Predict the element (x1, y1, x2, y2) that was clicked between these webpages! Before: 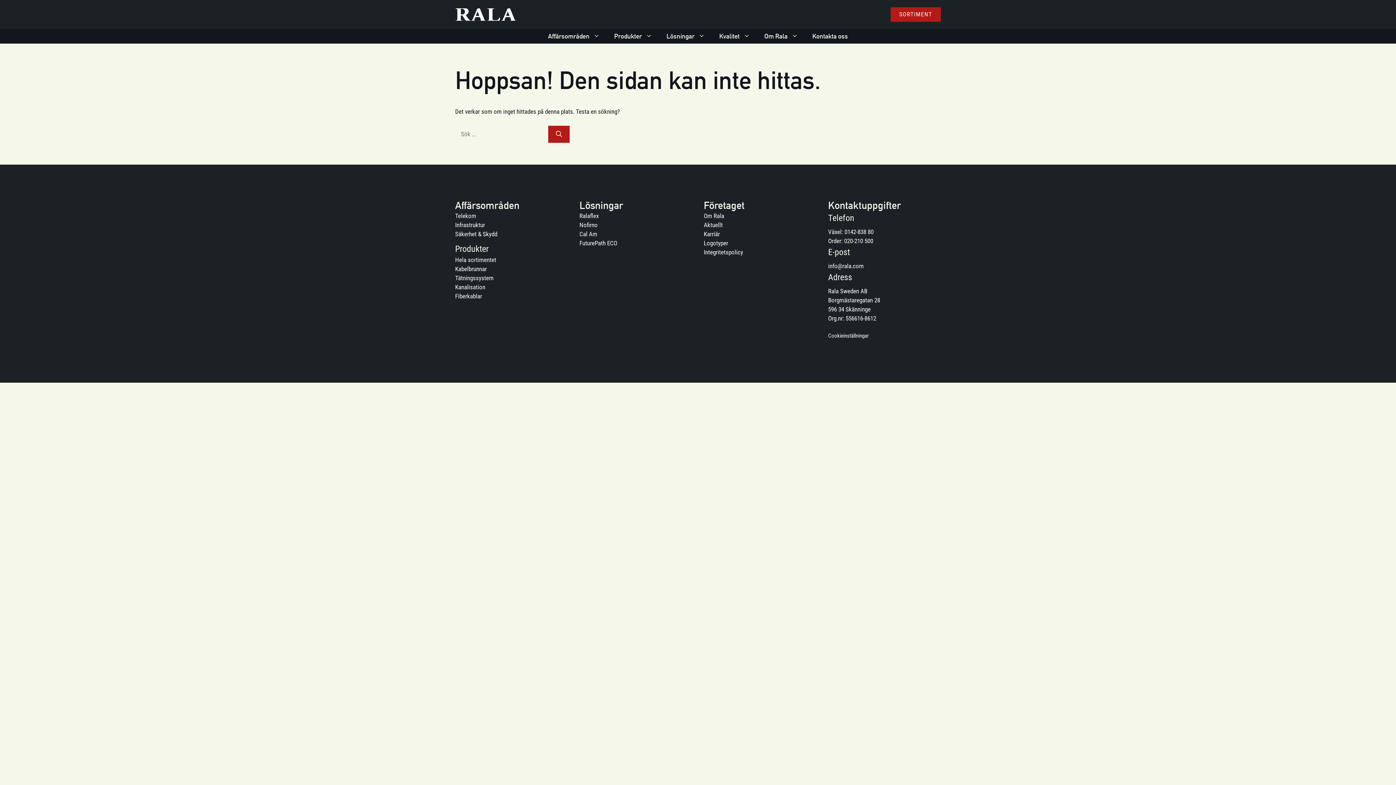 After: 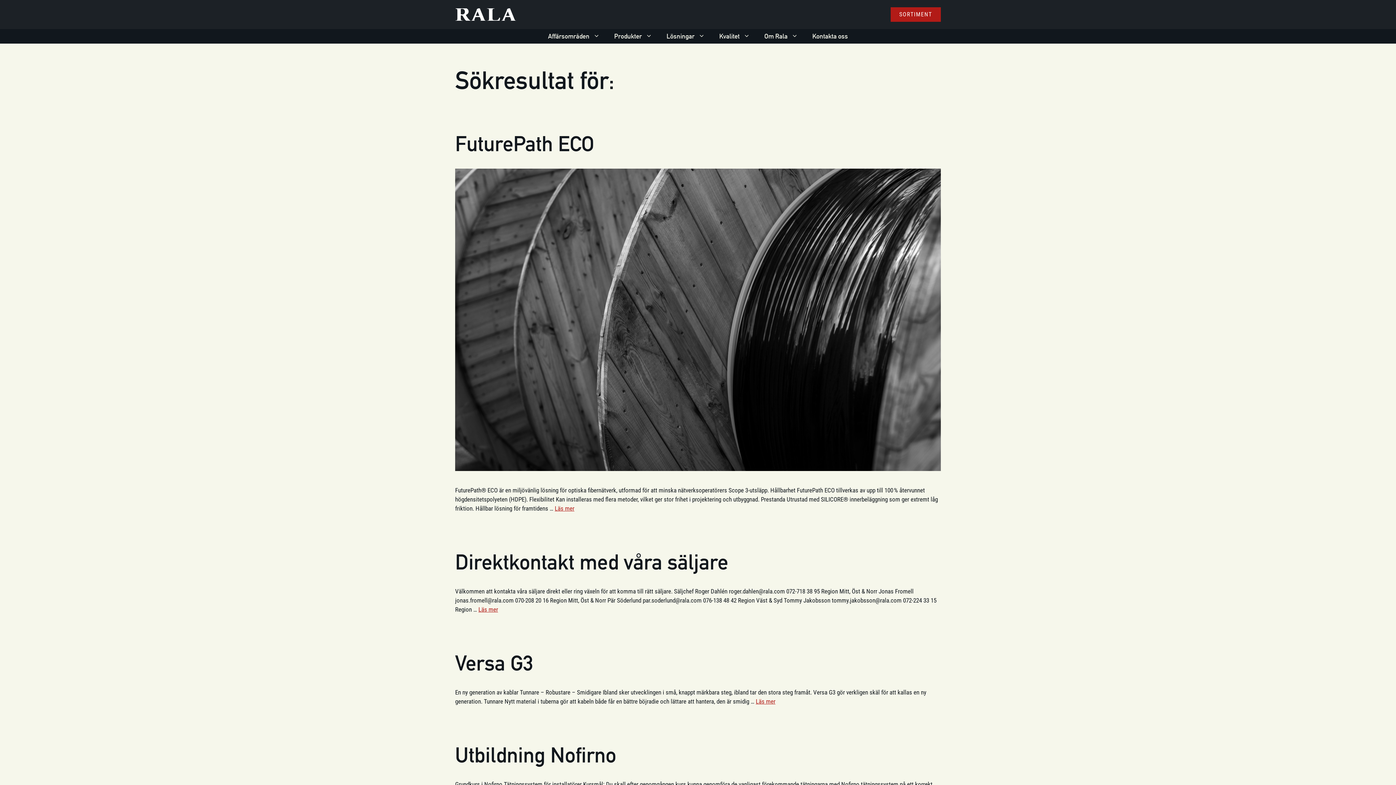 Action: bbox: (548, 125, 569, 142) label: Sök